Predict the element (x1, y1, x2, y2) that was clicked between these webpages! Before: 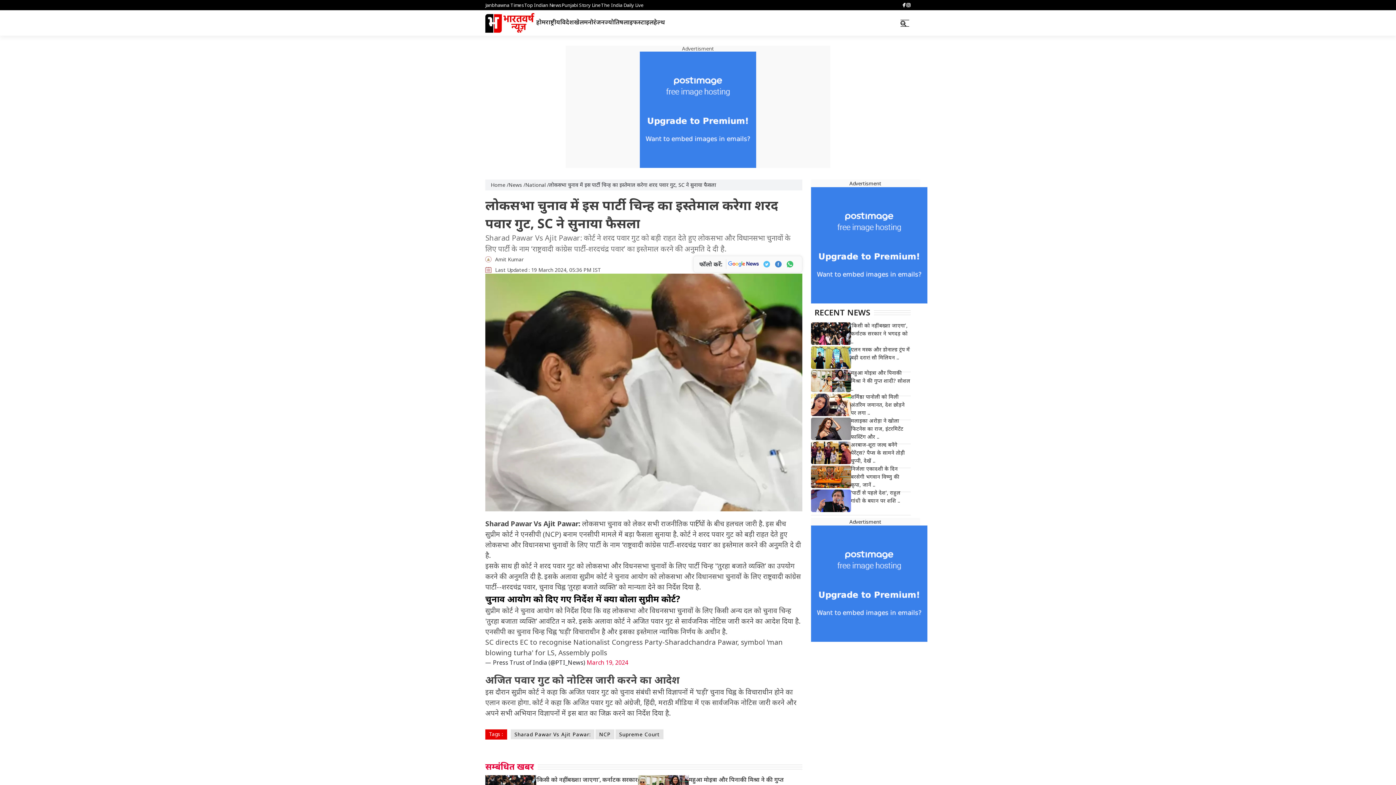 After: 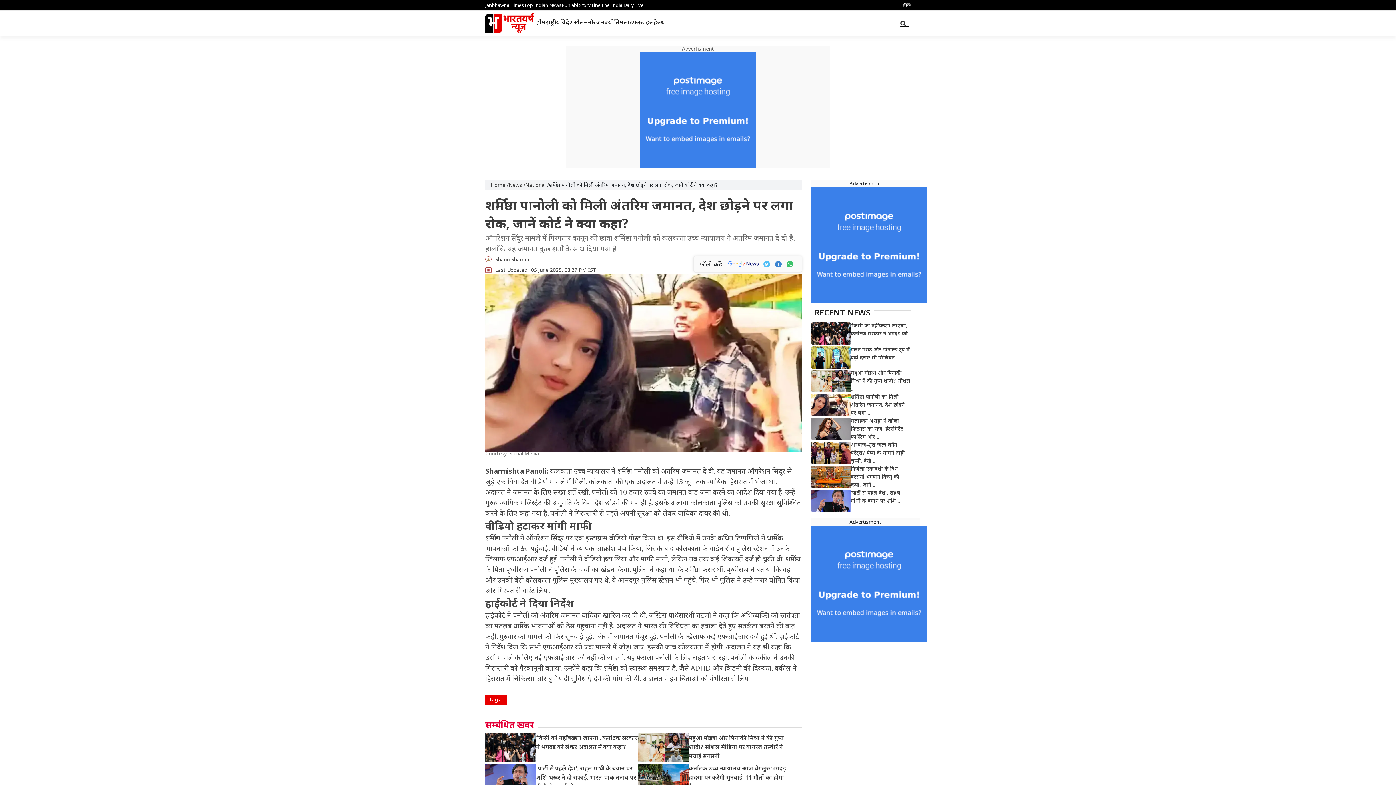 Action: bbox: (811, 393, 910, 417) label: शर्मिष्ठा पानोली को मिली अंतरिम जमानत, देश छोड़ने पर लगा ..